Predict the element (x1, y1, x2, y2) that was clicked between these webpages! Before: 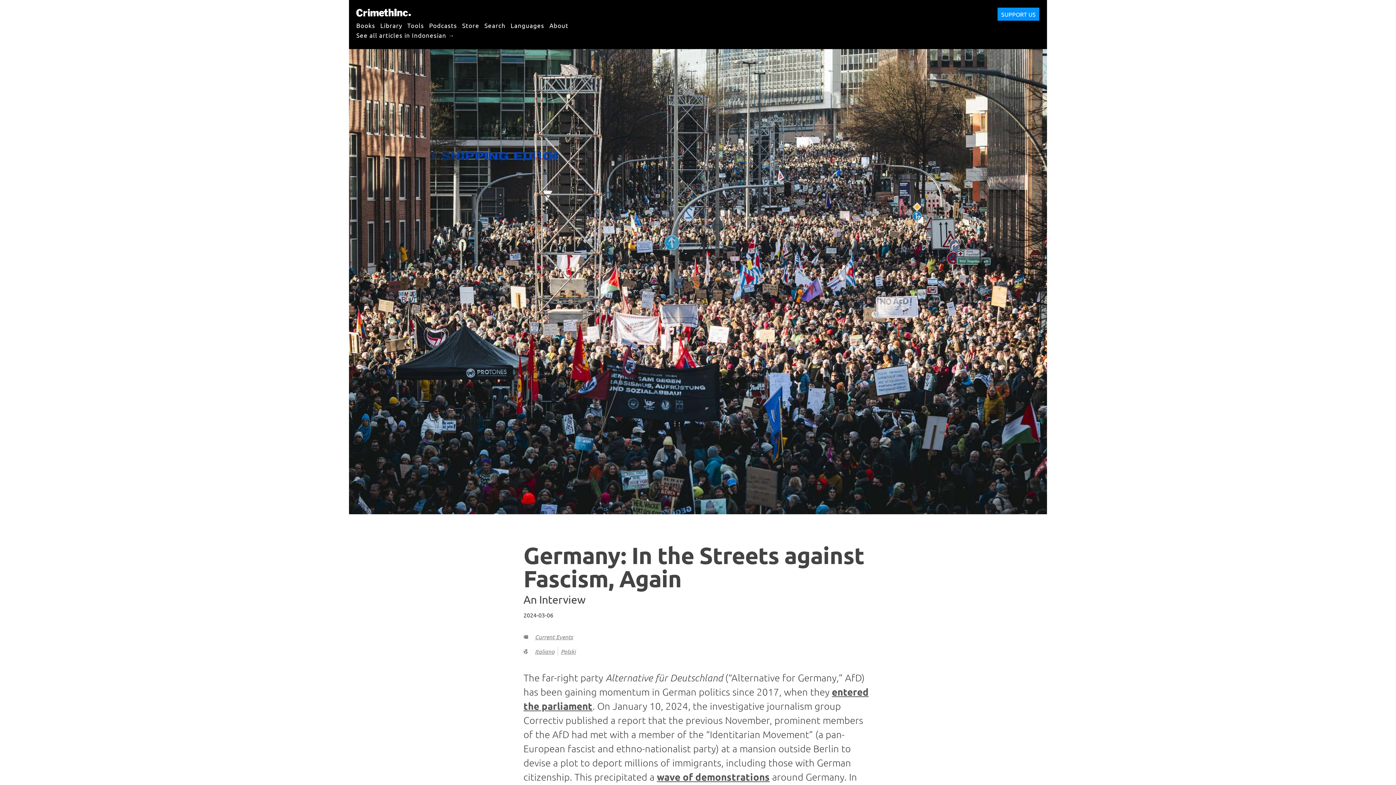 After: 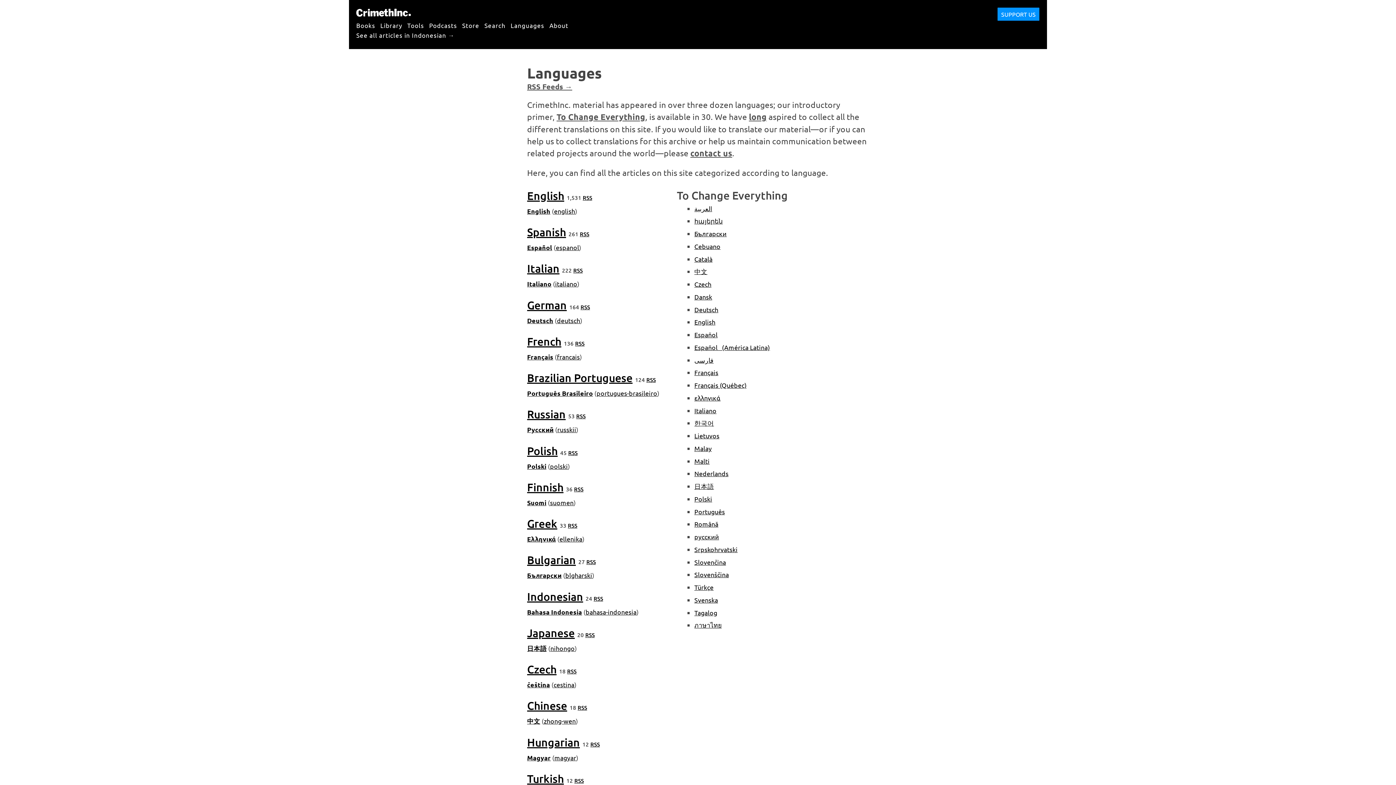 Action: bbox: (510, 17, 544, 32) label: Languages